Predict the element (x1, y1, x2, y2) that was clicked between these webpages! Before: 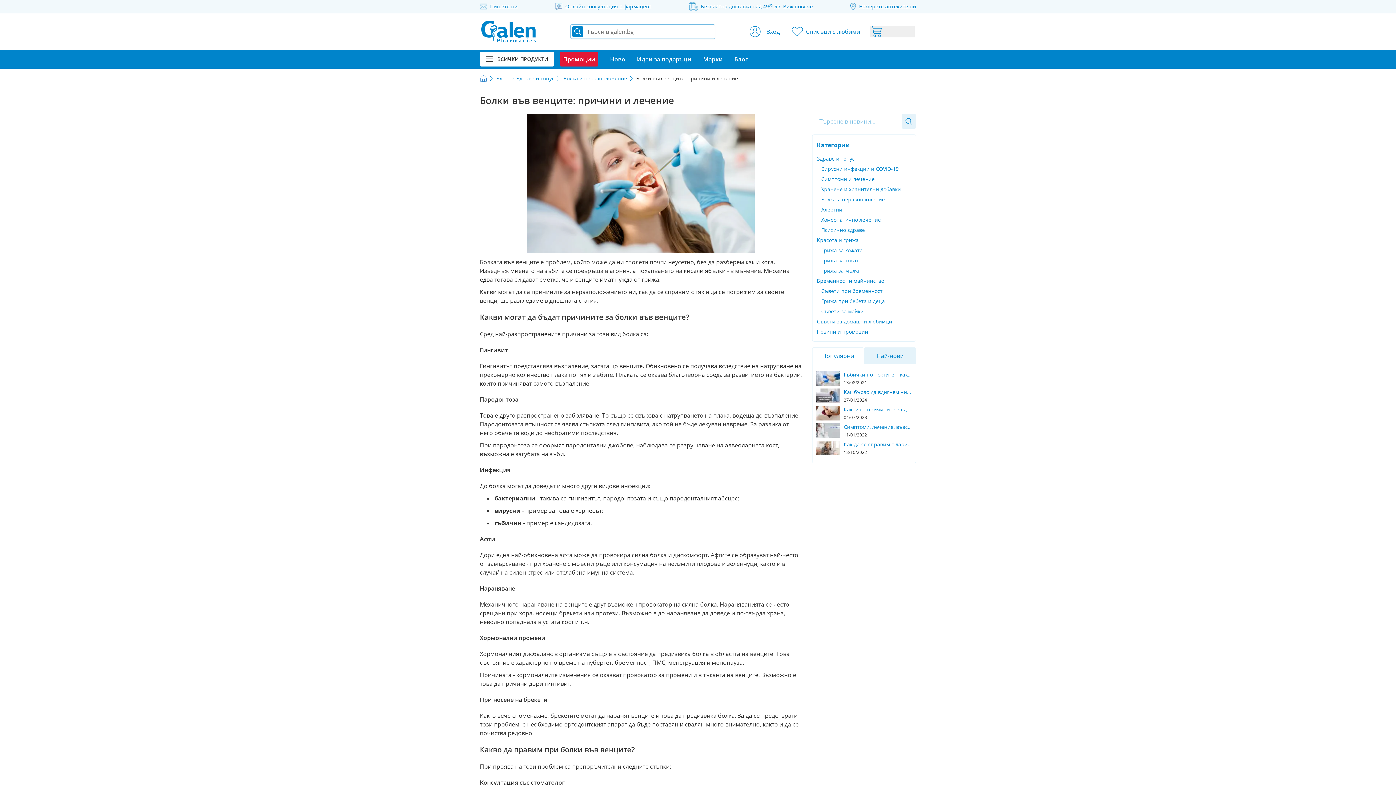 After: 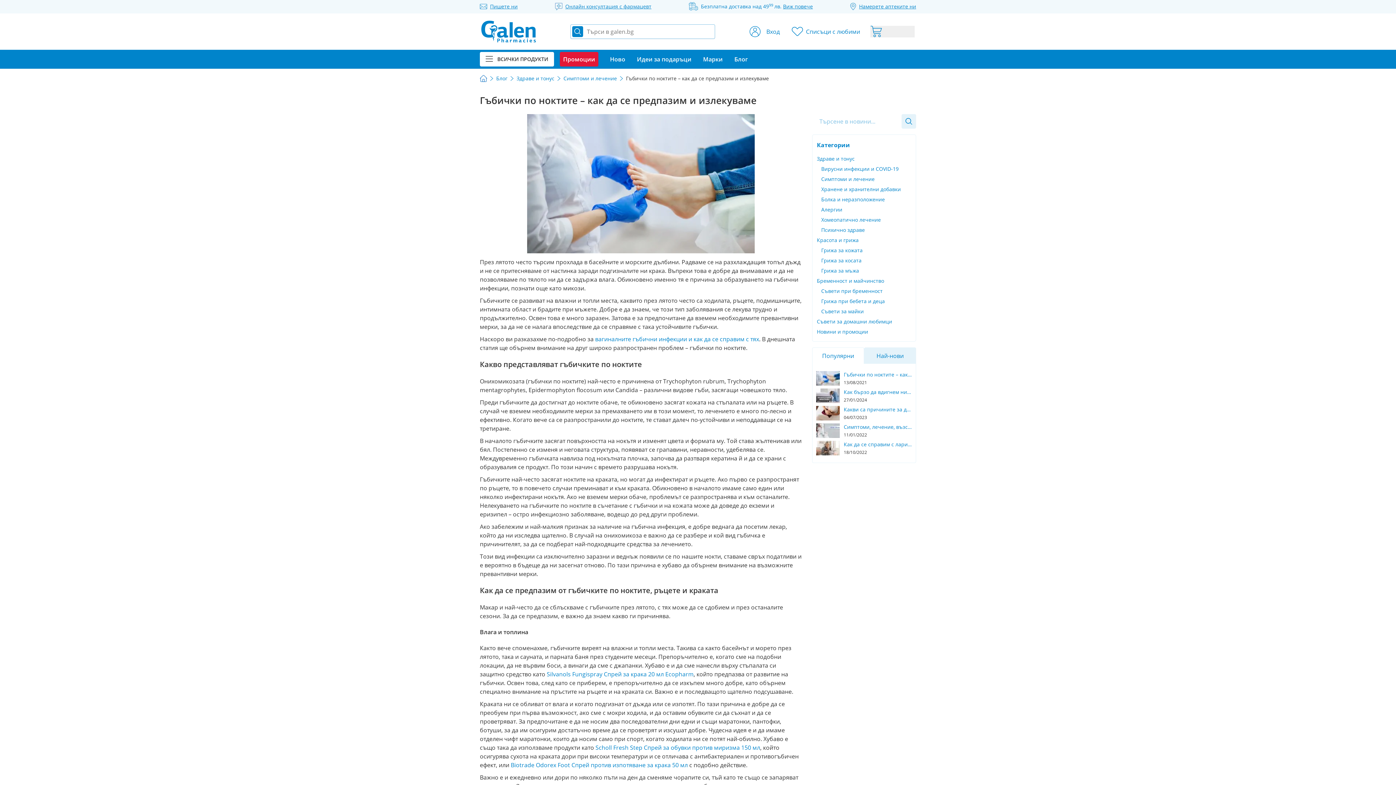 Action: bbox: (816, 371, 912, 385) label: Гъбички по ноктите – как да се предпазим и излекуваме
13/08/2021